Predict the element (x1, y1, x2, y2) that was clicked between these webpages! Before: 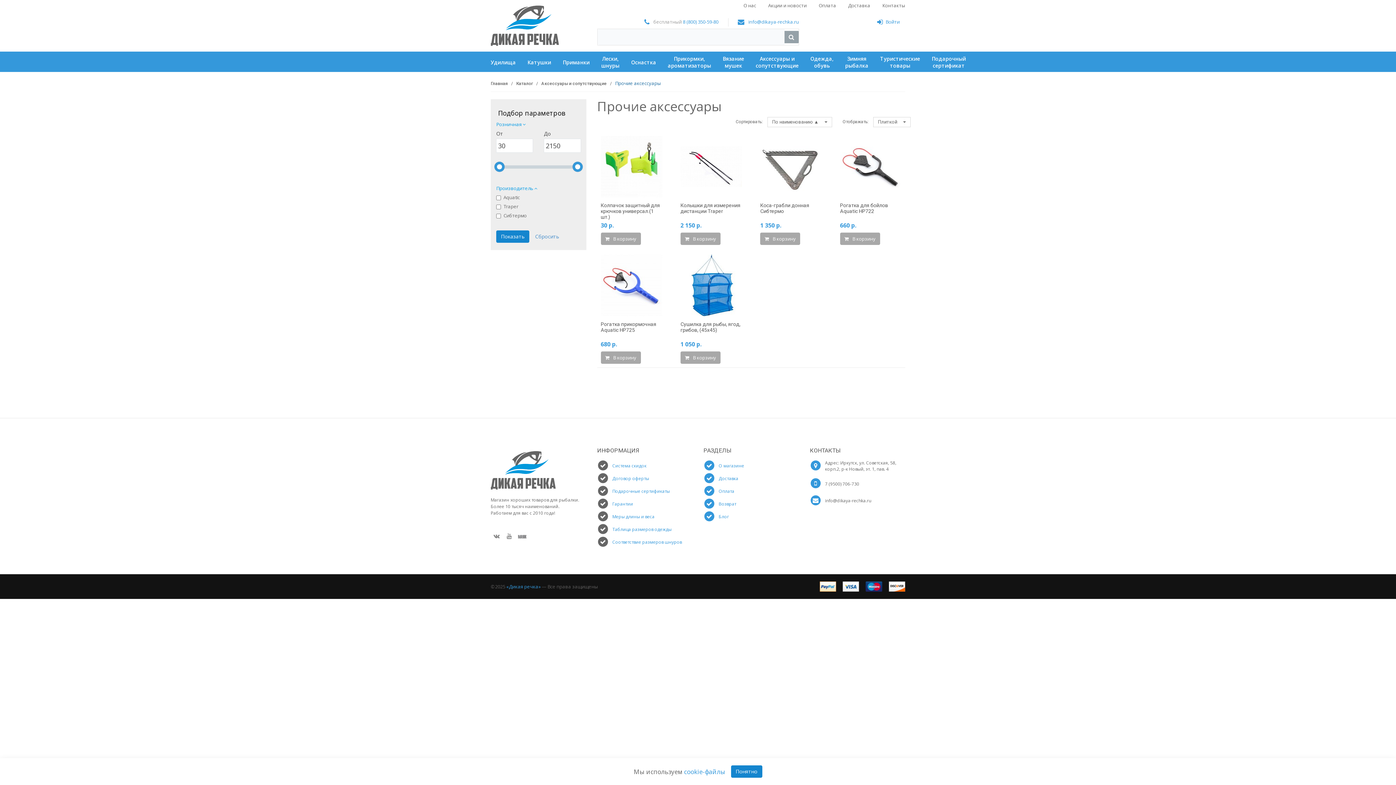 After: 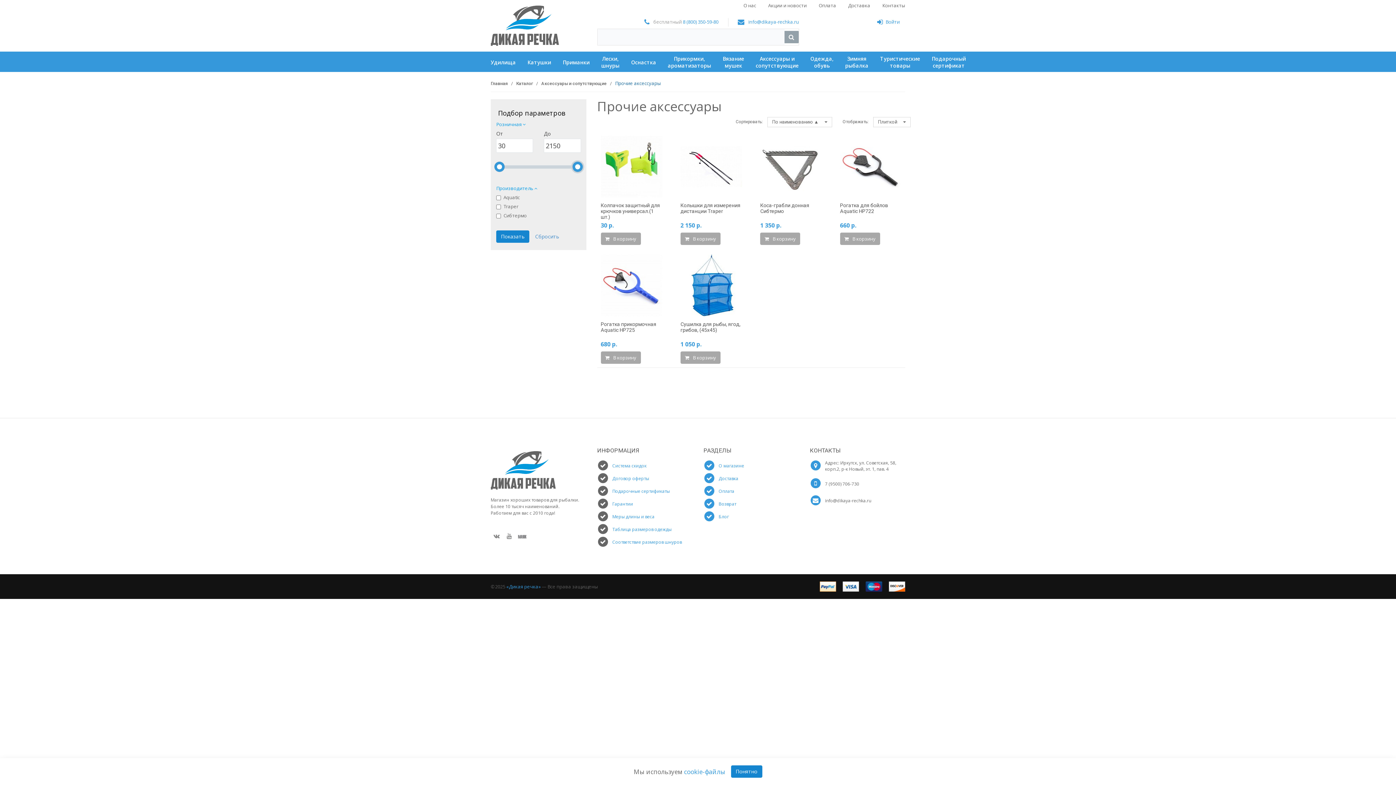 Action: bbox: (572, 161, 582, 172)